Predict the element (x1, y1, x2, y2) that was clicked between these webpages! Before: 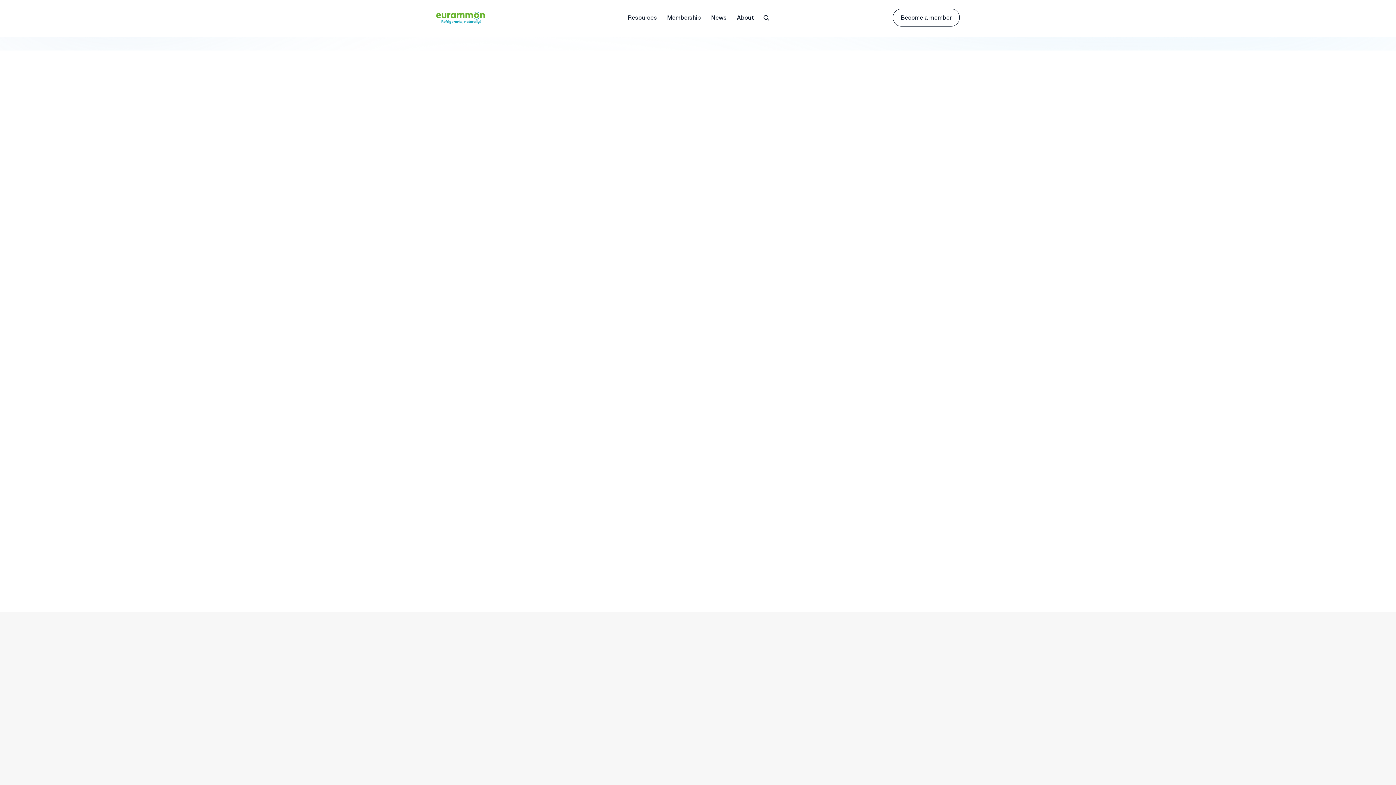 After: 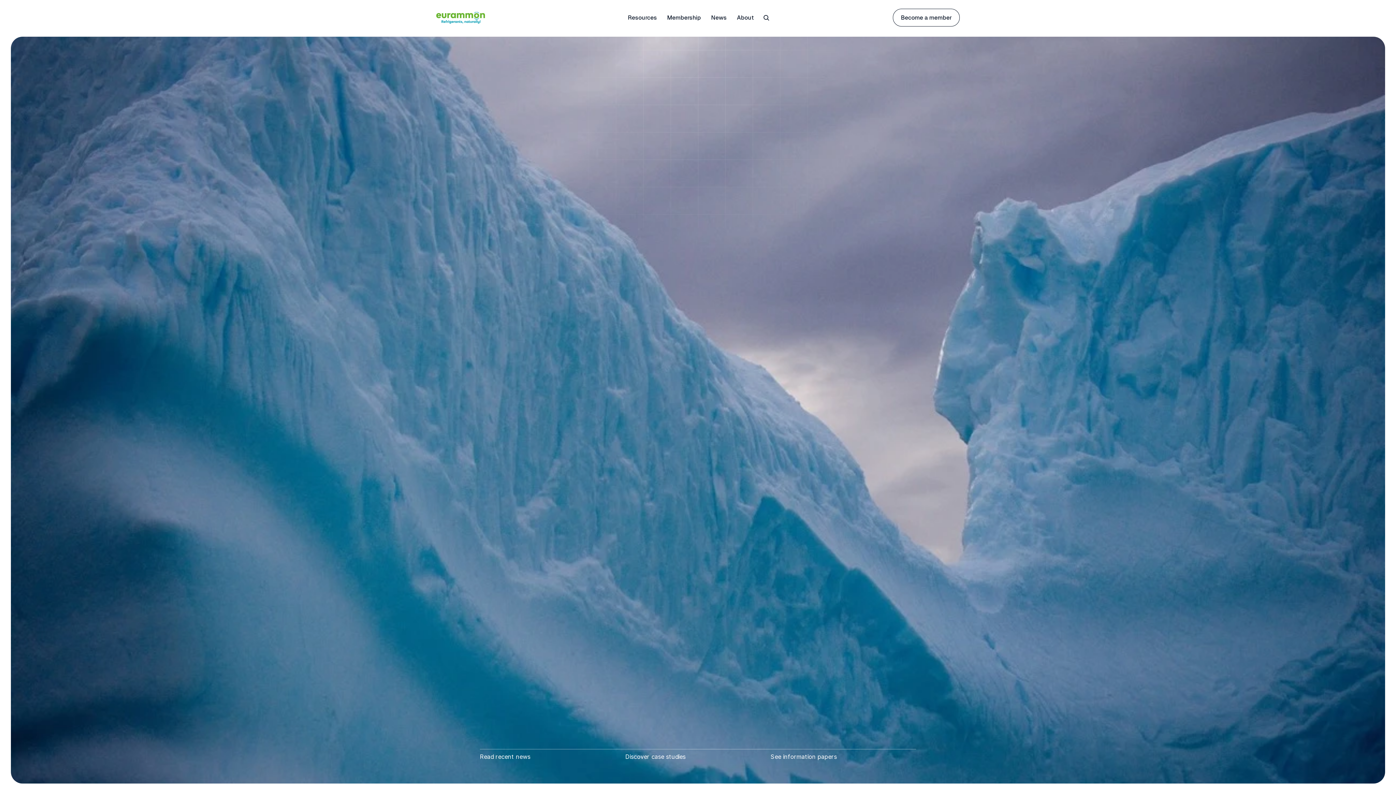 Action: bbox: (480, 666, 531, 681)